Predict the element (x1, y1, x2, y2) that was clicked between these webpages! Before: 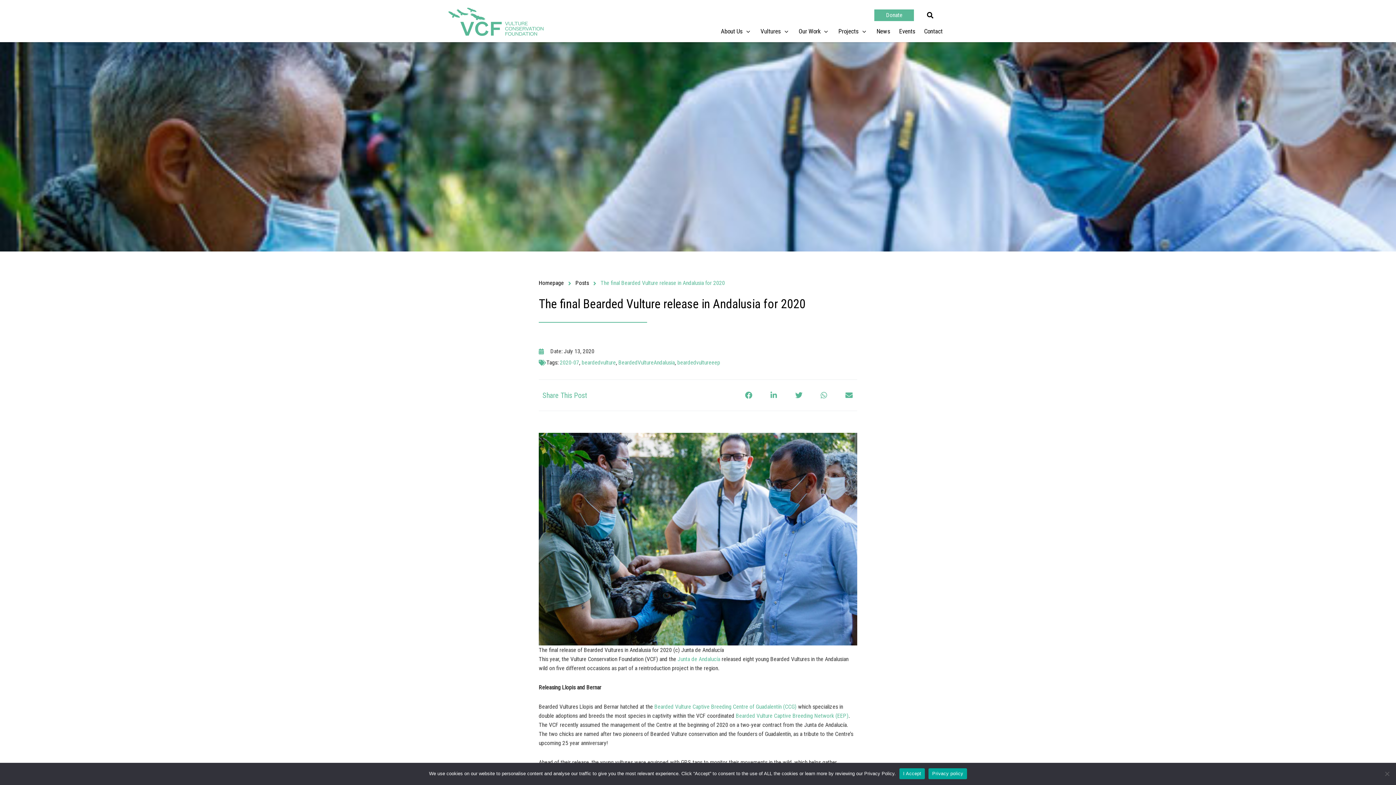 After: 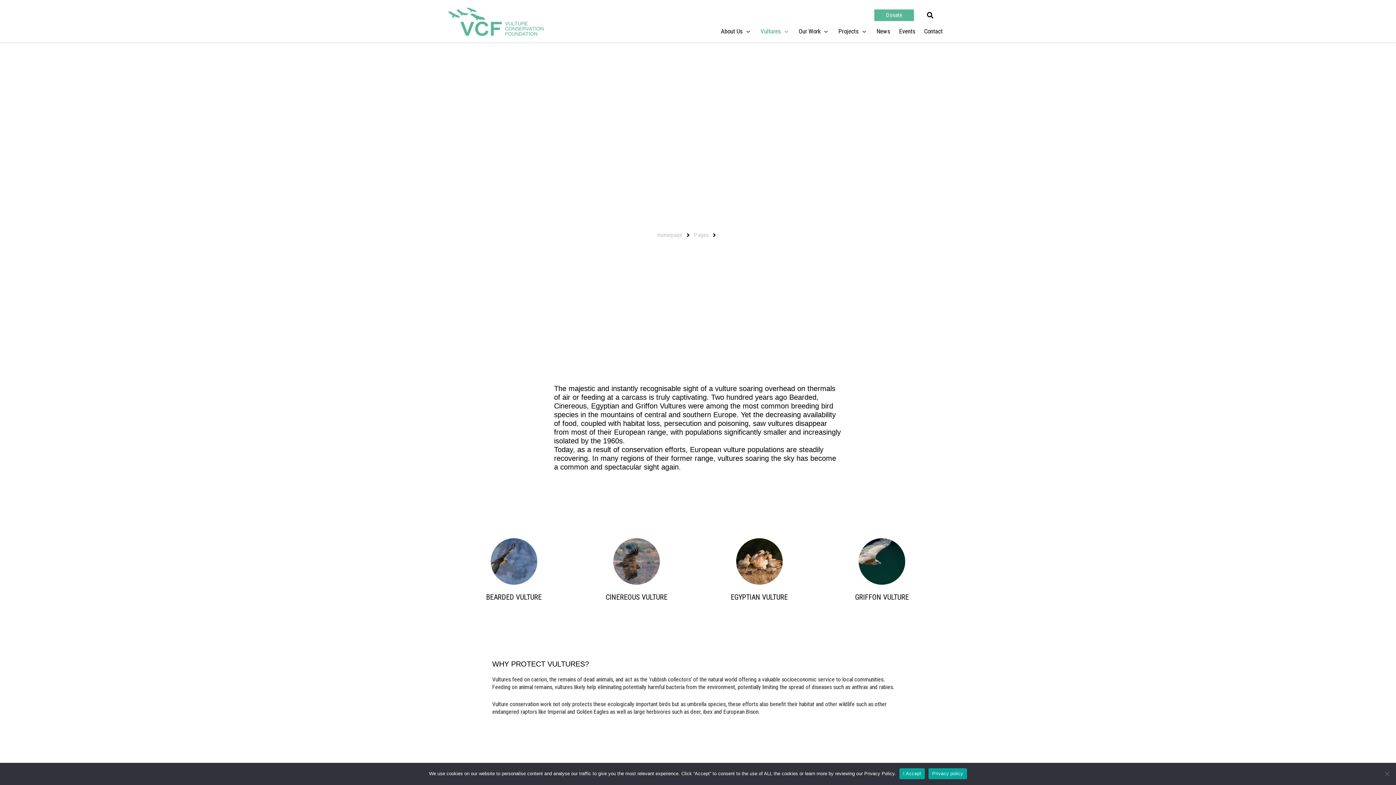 Action: label: Vultures bbox: (760, 26, 783, 36)